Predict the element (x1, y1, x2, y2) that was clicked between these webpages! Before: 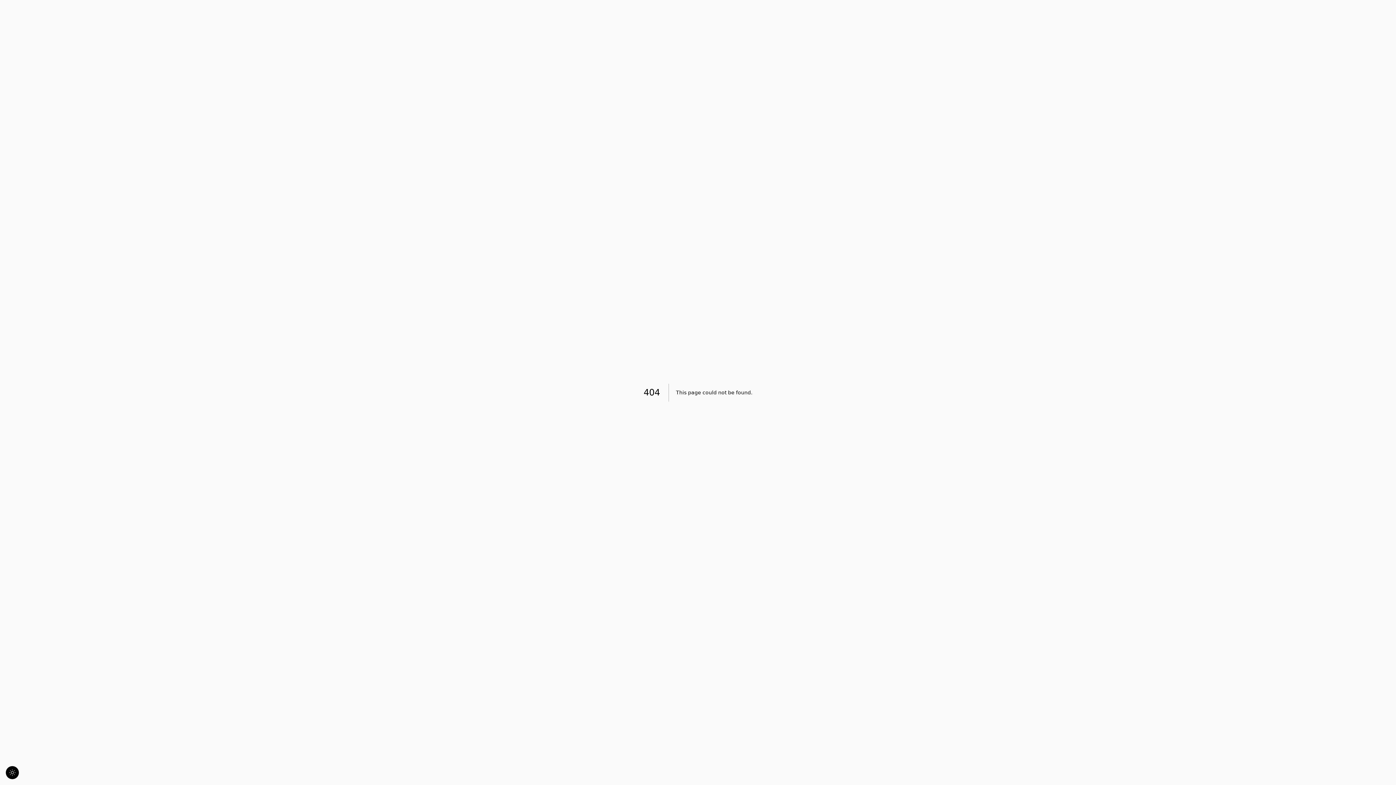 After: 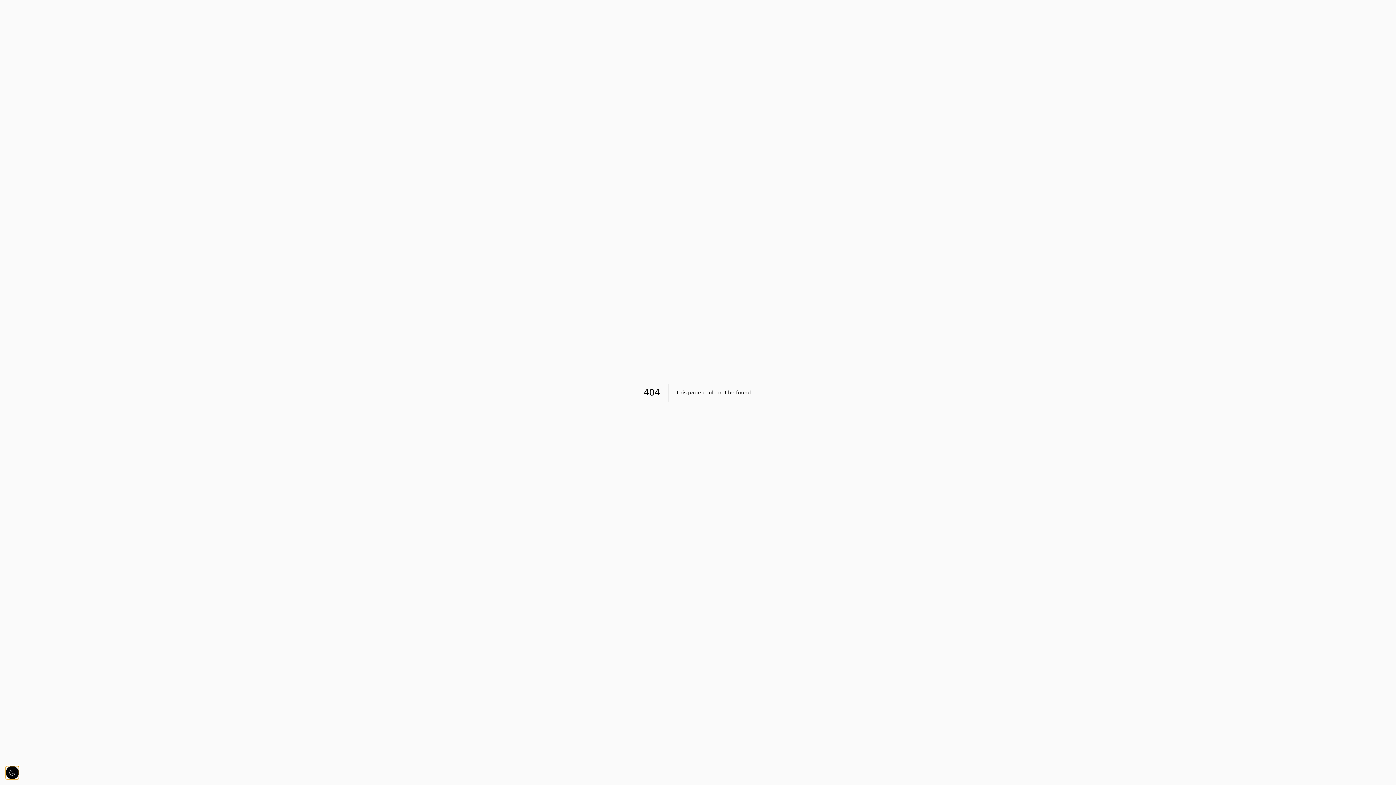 Action: bbox: (5, 766, 18, 779)